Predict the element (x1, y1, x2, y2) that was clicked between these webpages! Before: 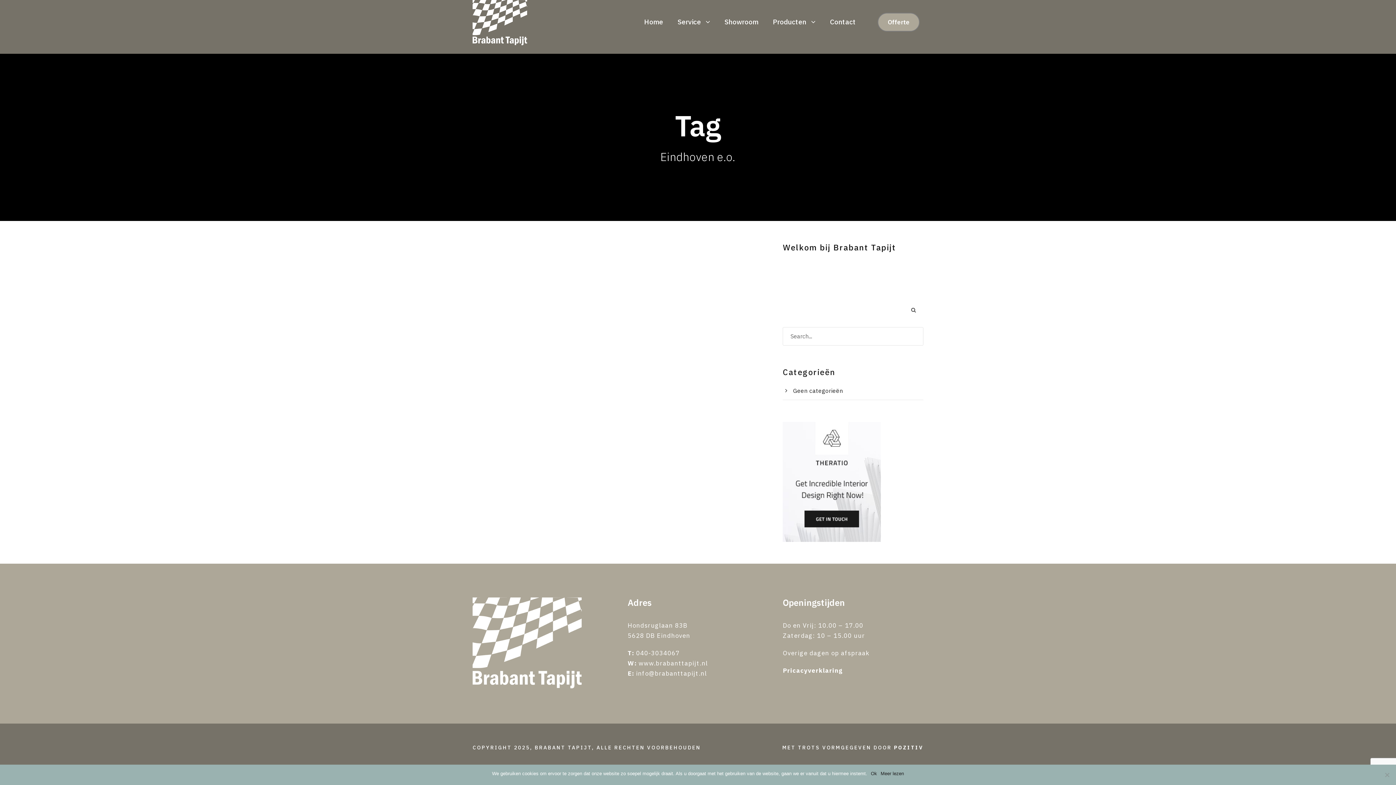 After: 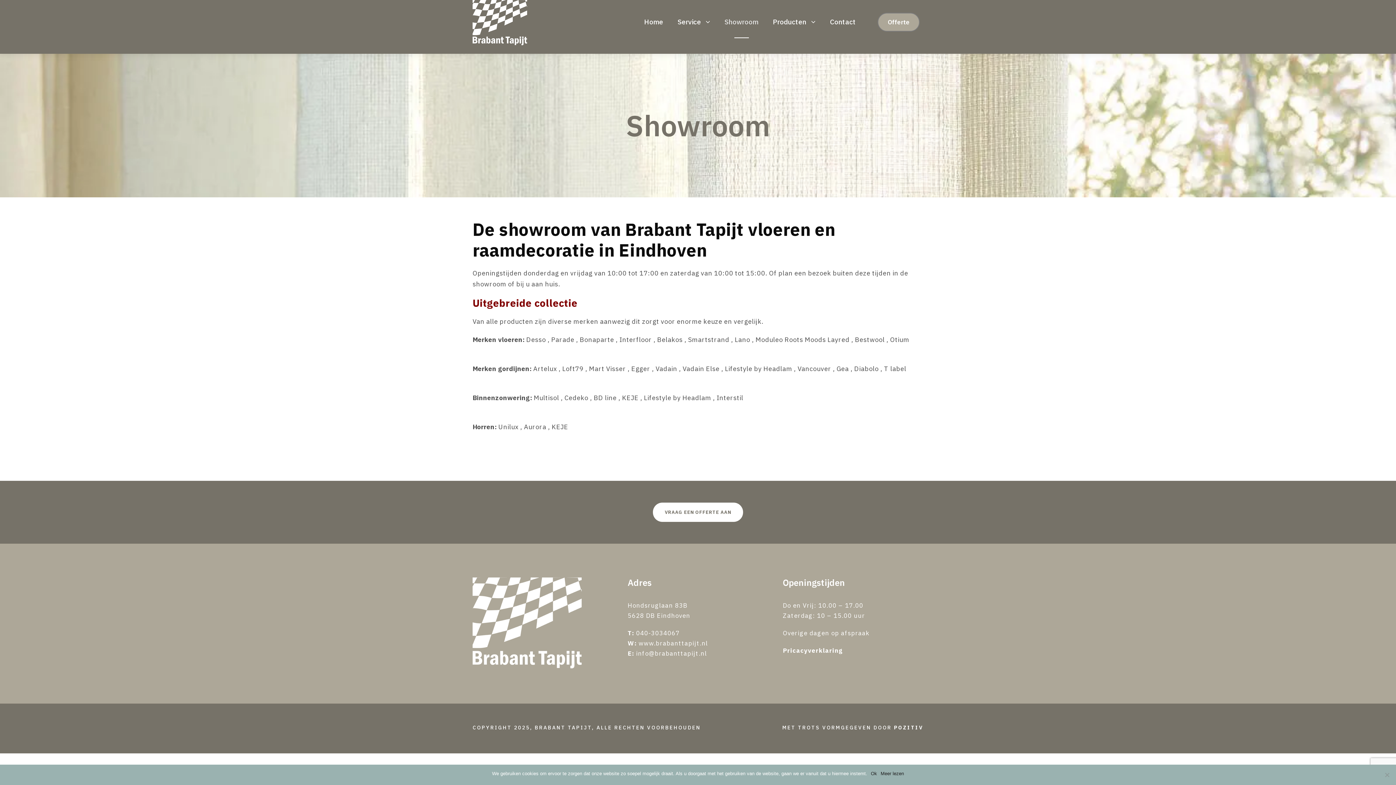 Action: bbox: (724, 16, 758, 37) label: Showroom